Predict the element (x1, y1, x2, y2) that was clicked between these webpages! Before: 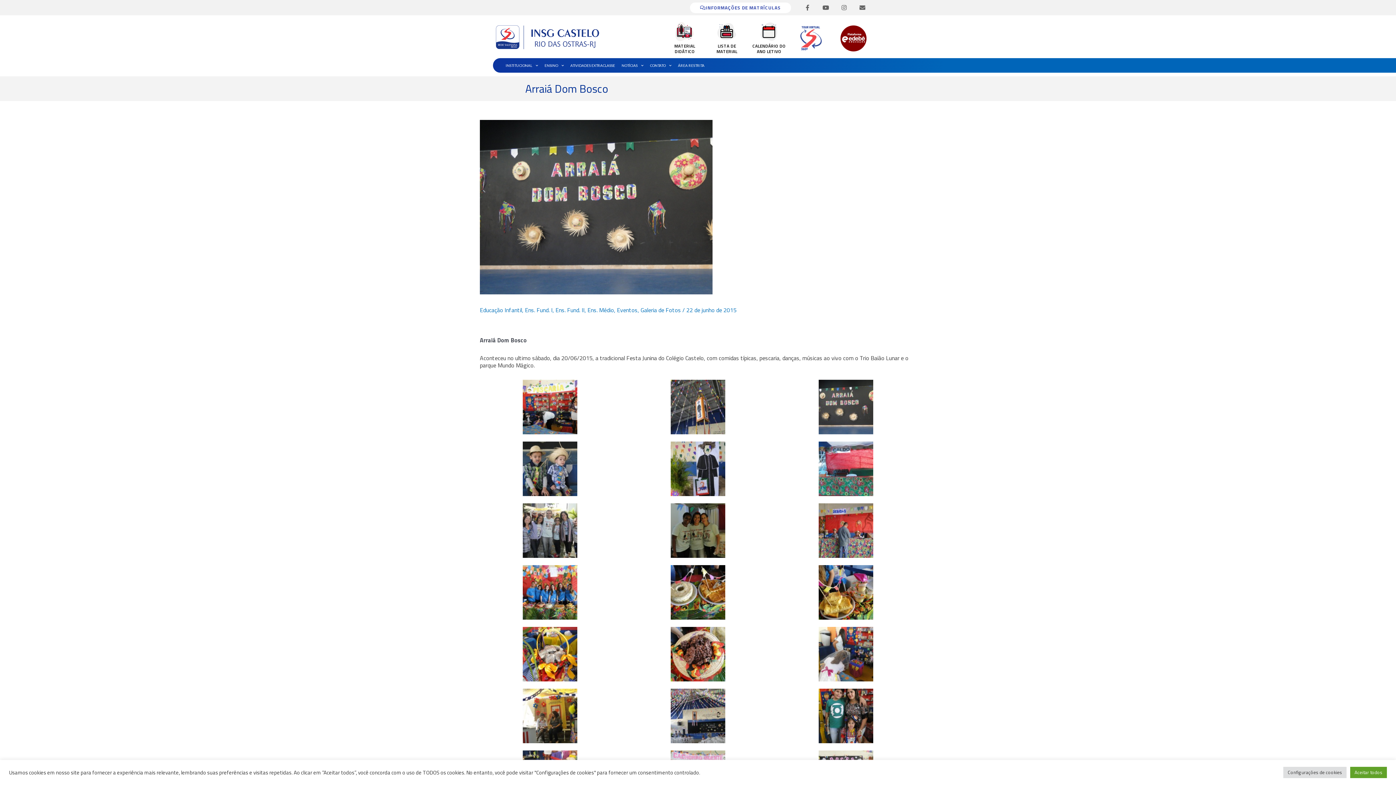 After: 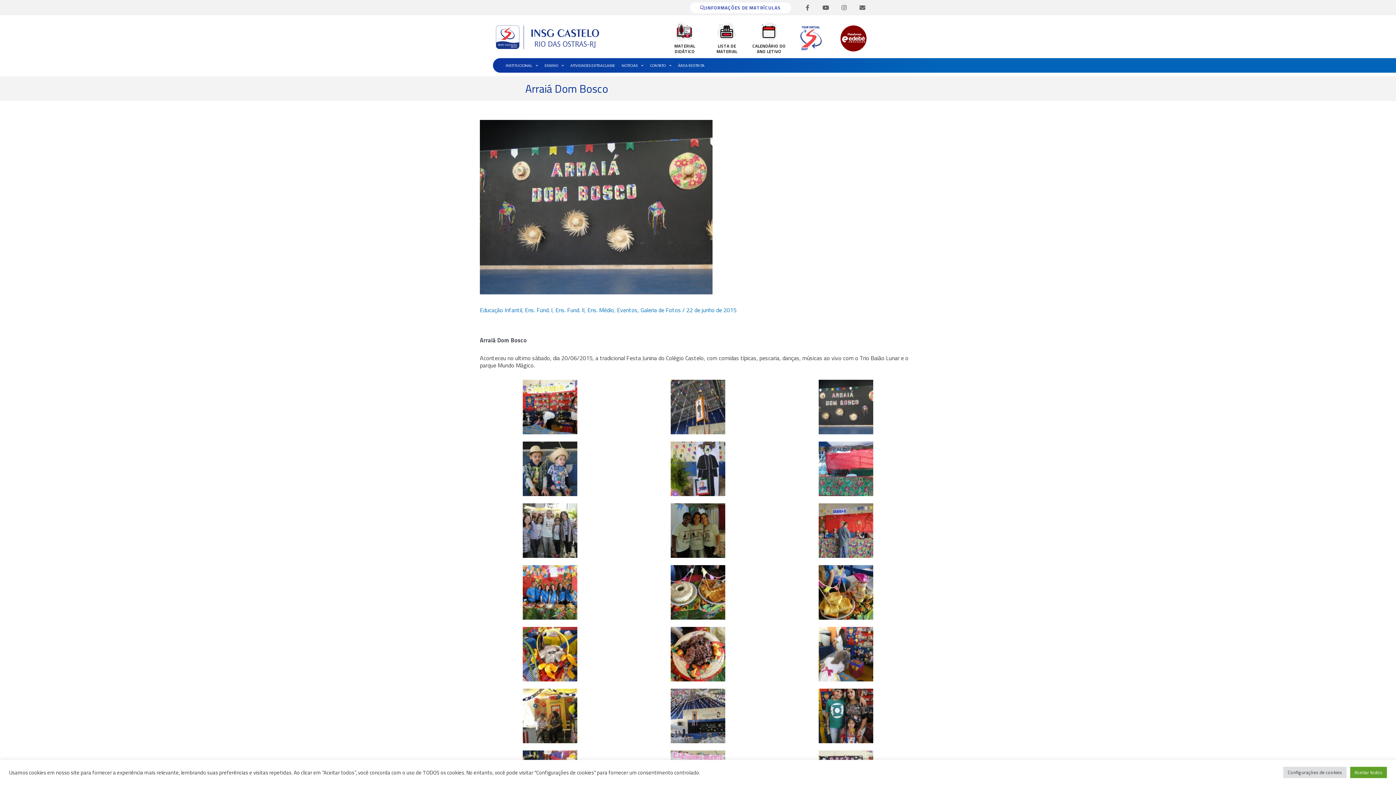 Action: label: MATERIAL DIDÁTICO bbox: (674, 42, 695, 54)